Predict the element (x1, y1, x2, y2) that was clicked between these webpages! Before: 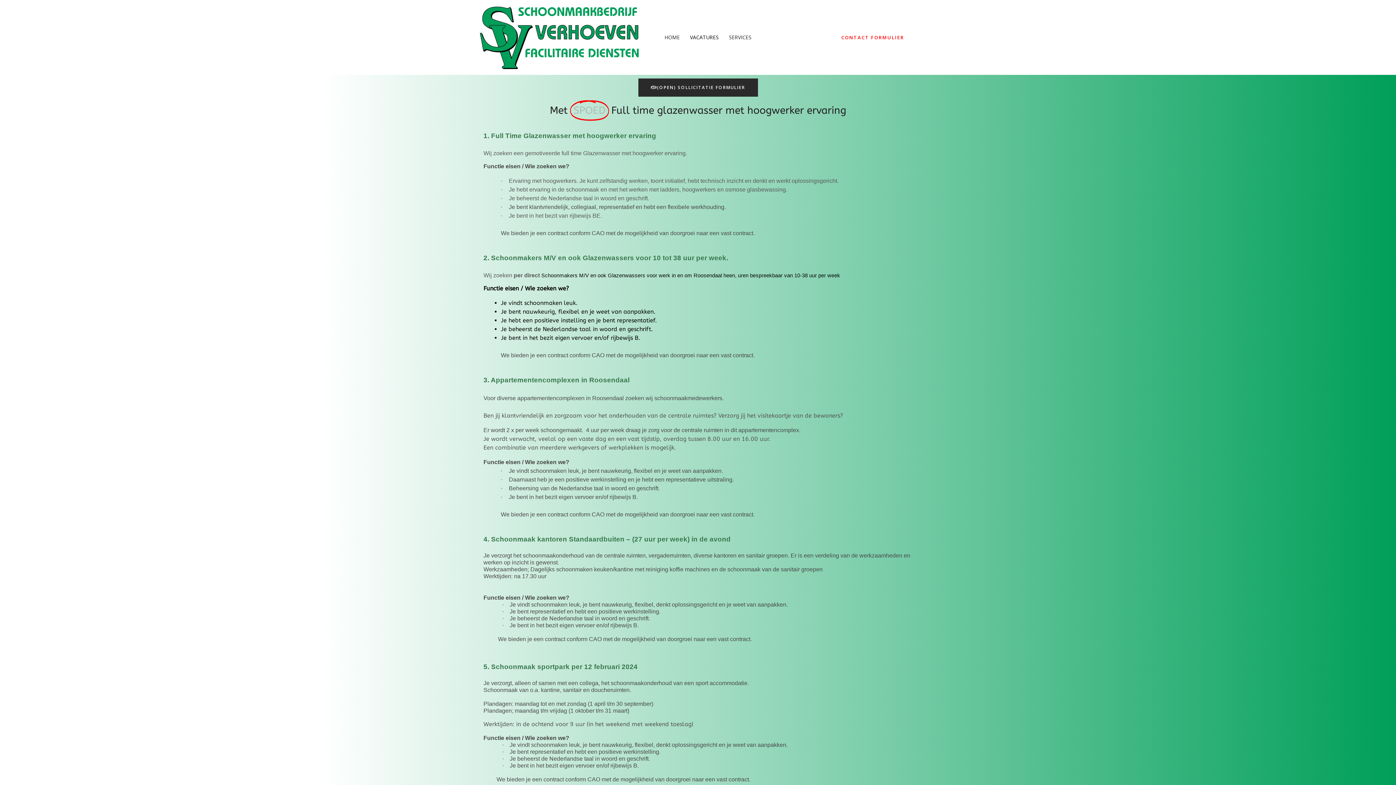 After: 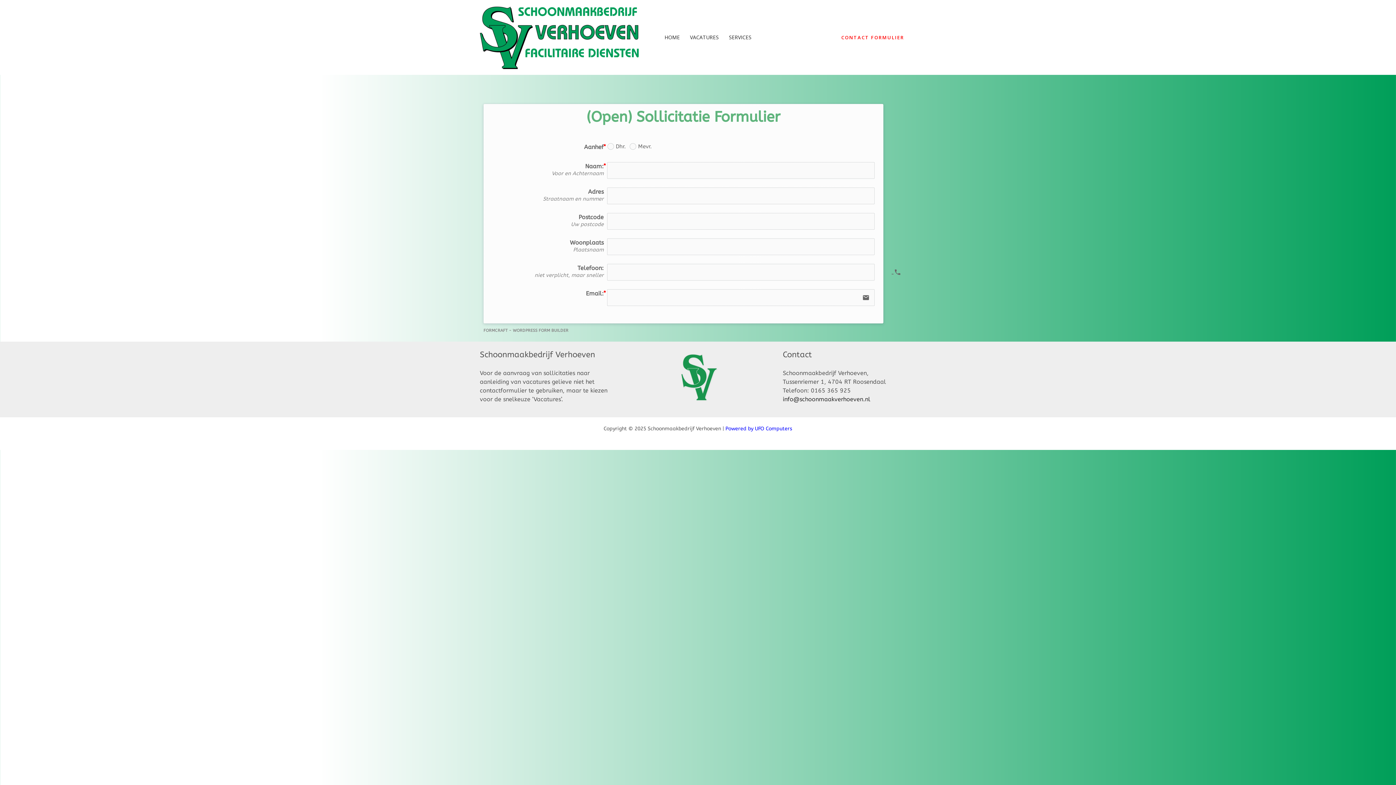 Action: label: (OPEN) SOLLICITATIE FORMULIER bbox: (638, 78, 758, 96)